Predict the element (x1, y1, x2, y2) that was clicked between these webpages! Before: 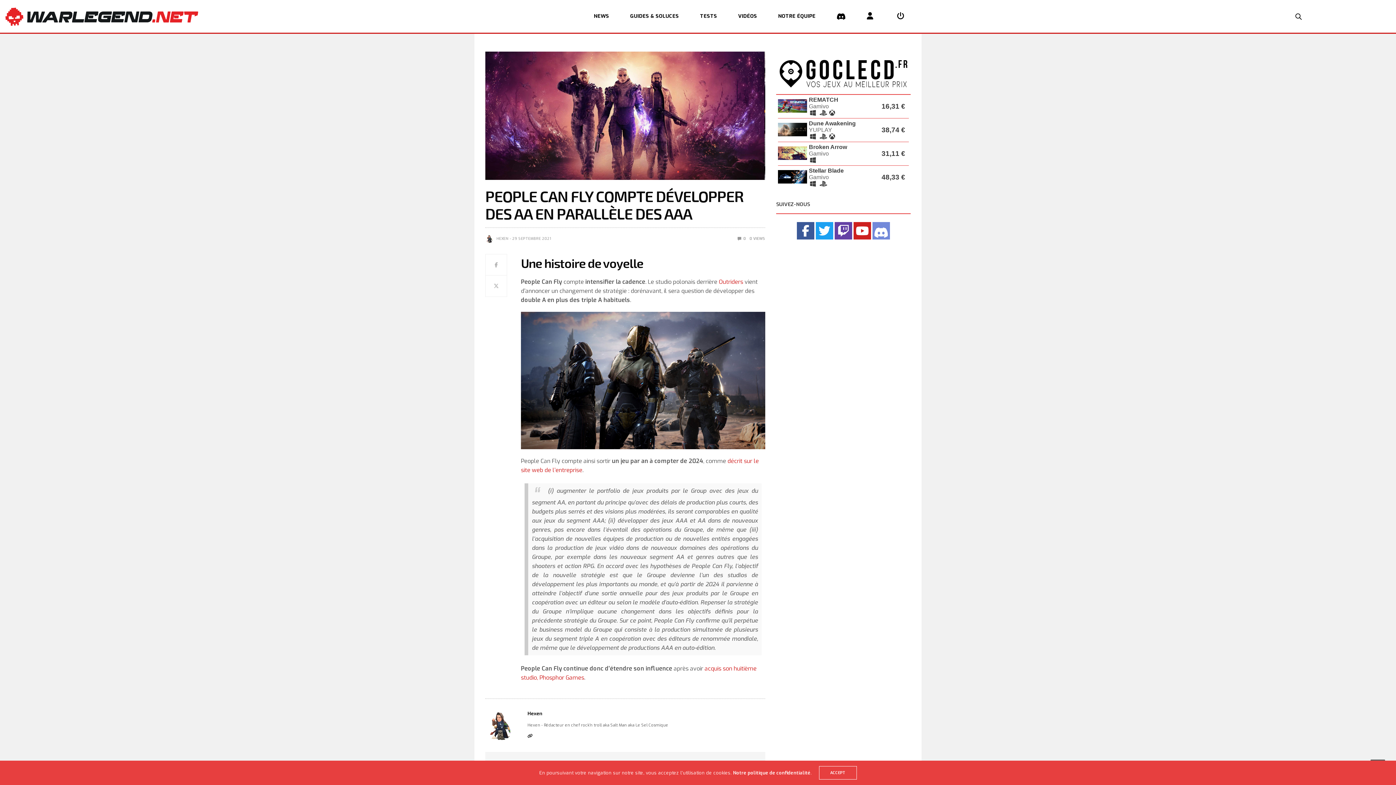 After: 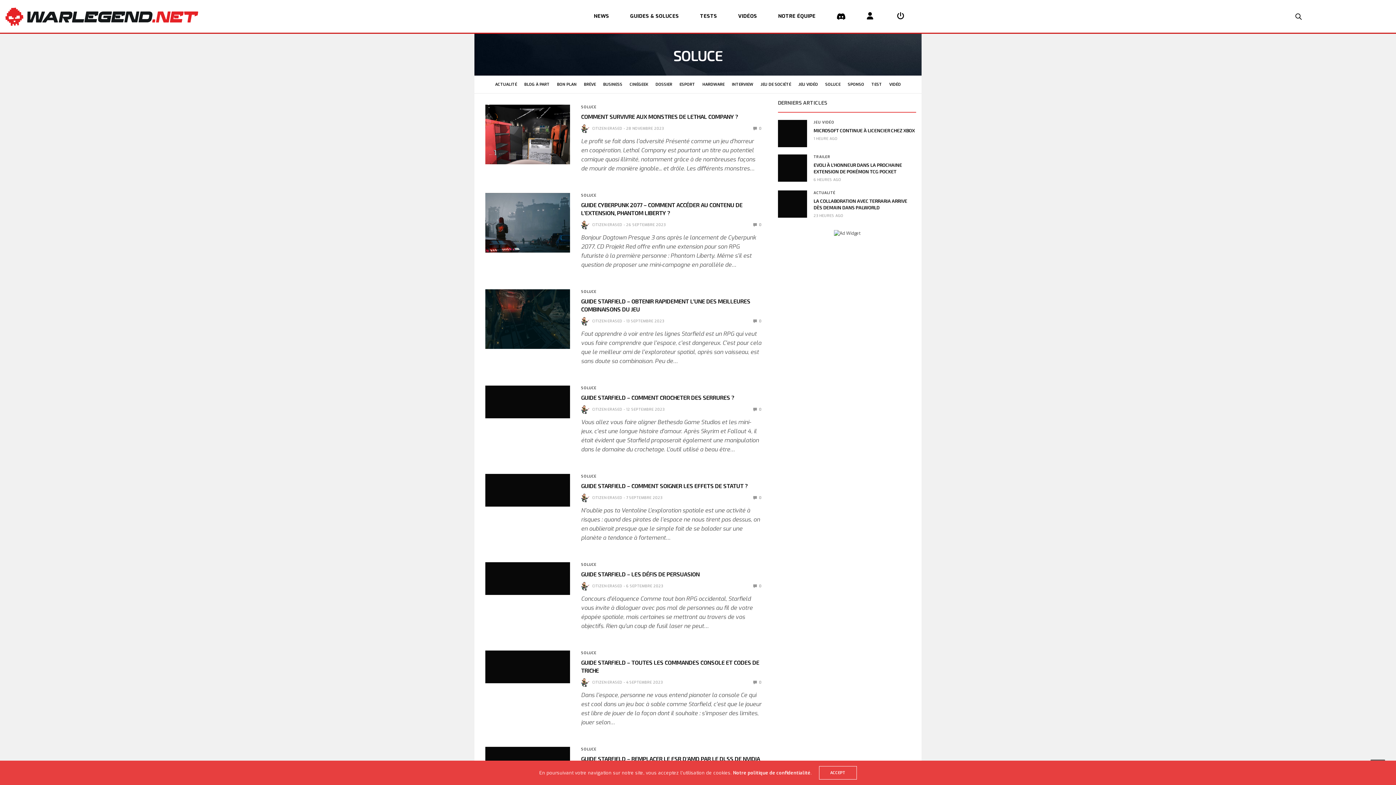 Action: label: GUIDES & SOLUCES bbox: (630, 12, 679, 20)